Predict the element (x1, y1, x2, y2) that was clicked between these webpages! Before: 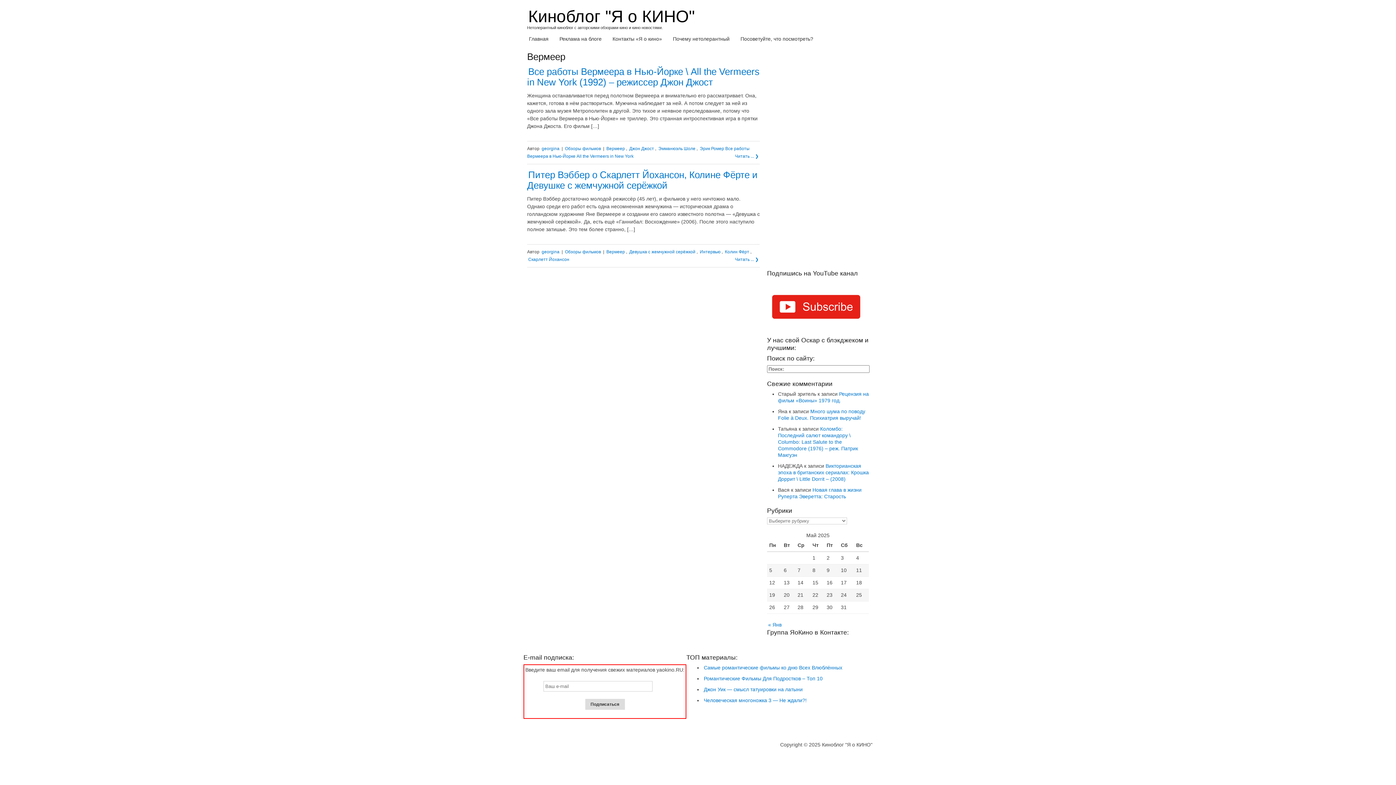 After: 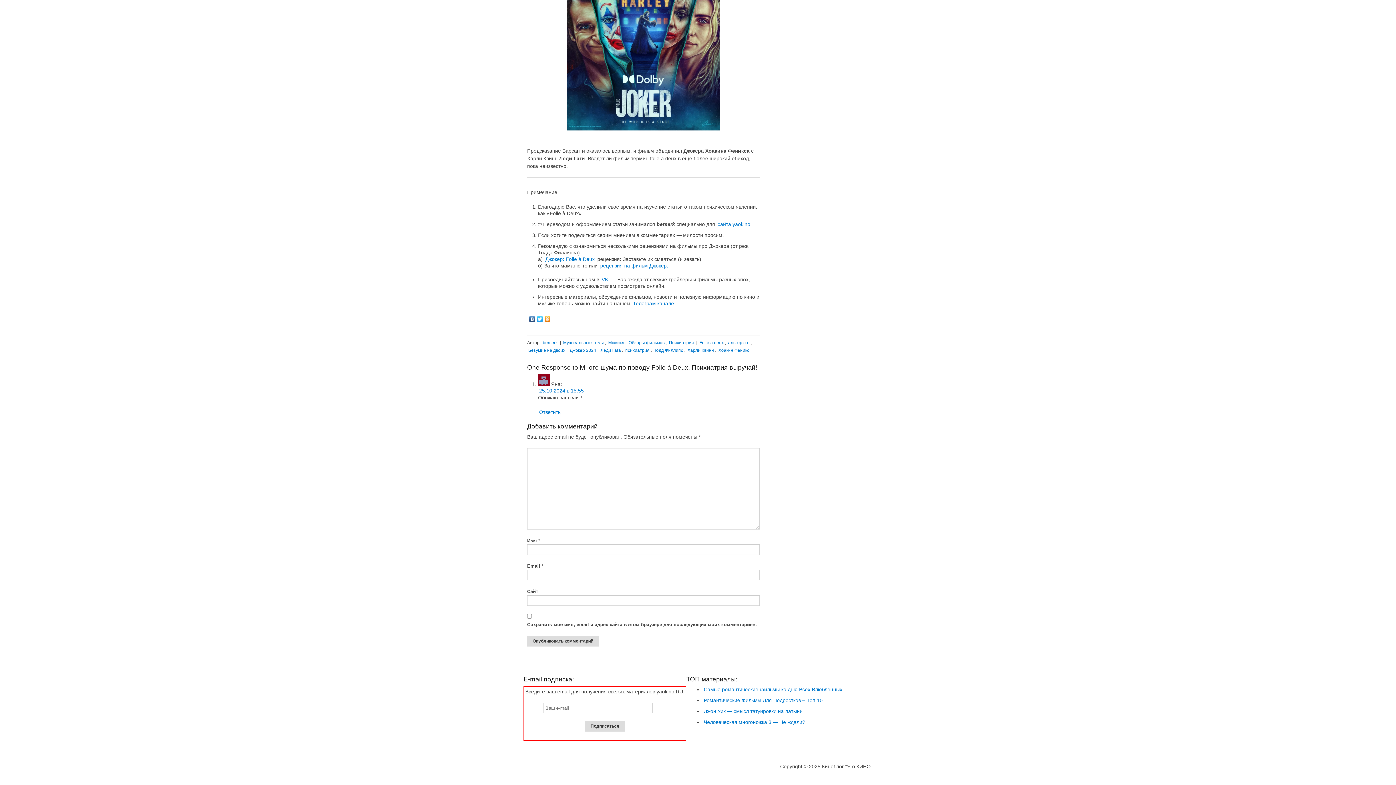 Action: bbox: (778, 408, 865, 421) label: Много шума по поводу Folie à Deux. Психиатрия выручай!